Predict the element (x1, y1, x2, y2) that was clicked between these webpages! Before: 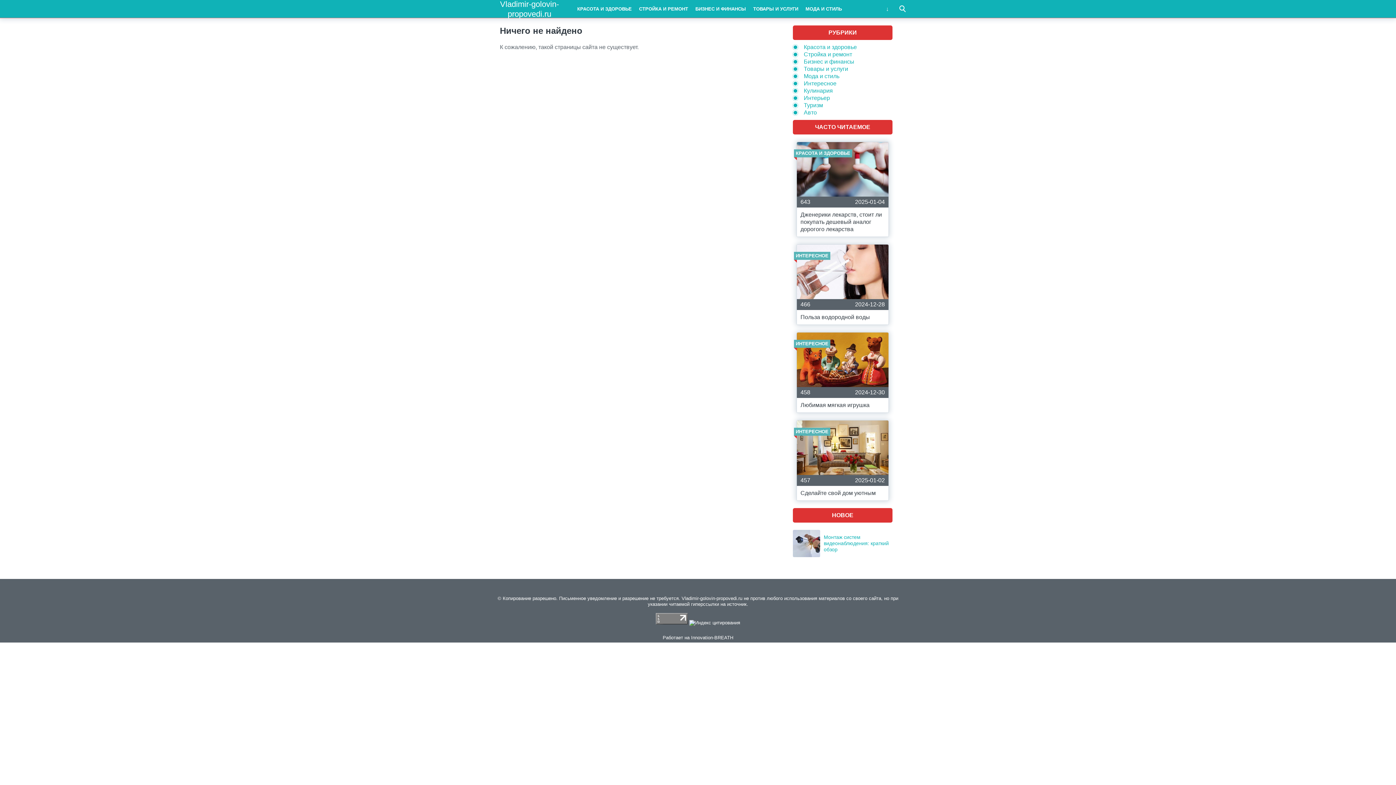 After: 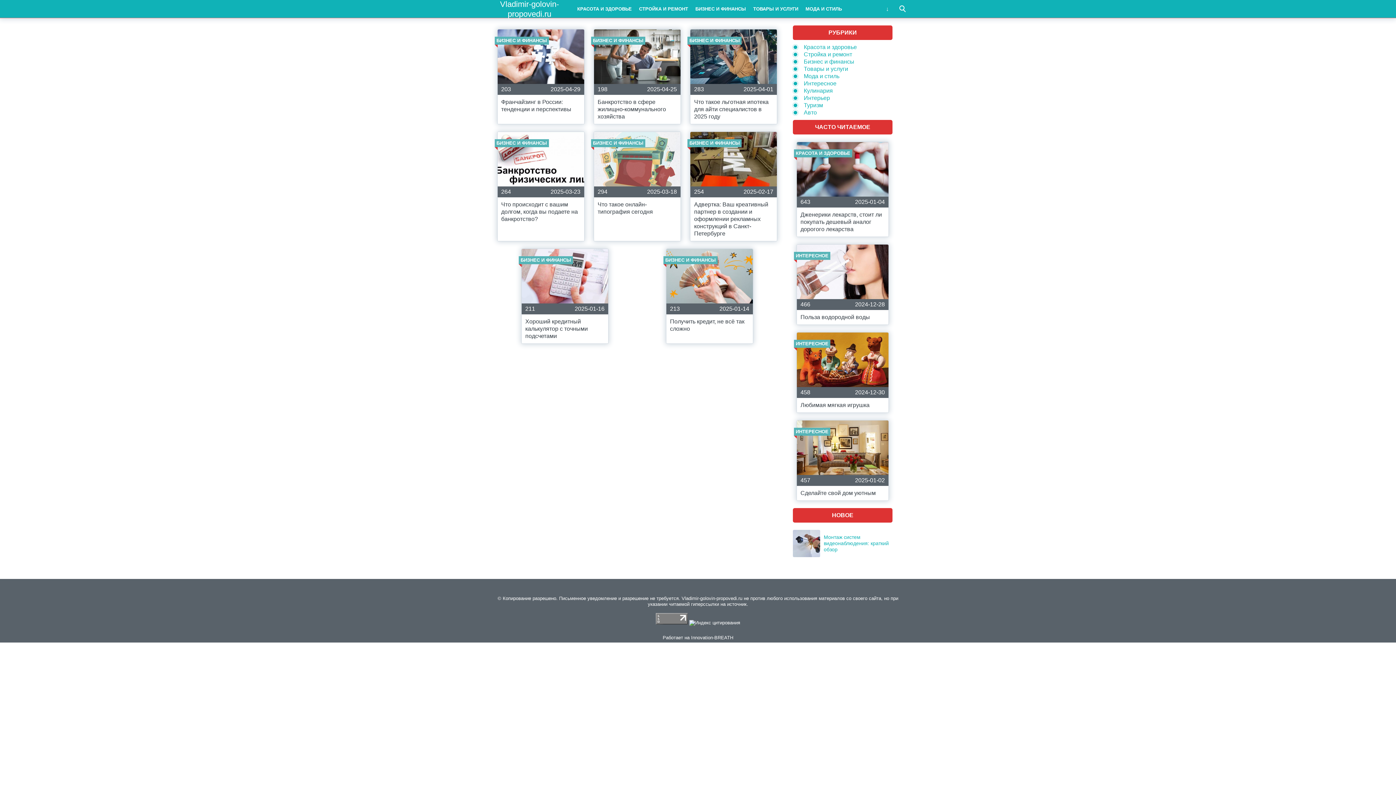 Action: bbox: (804, 58, 854, 64) label: Бизнес и финансы